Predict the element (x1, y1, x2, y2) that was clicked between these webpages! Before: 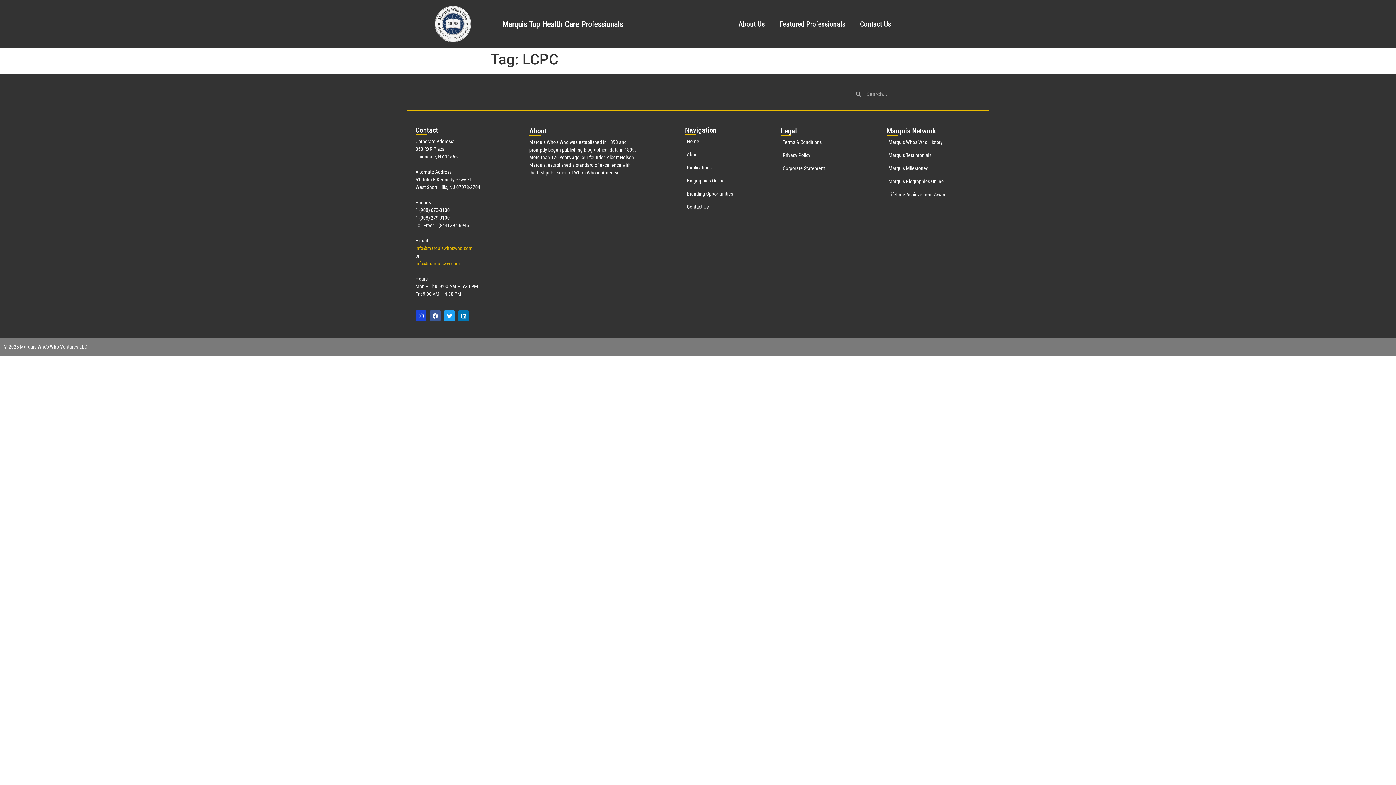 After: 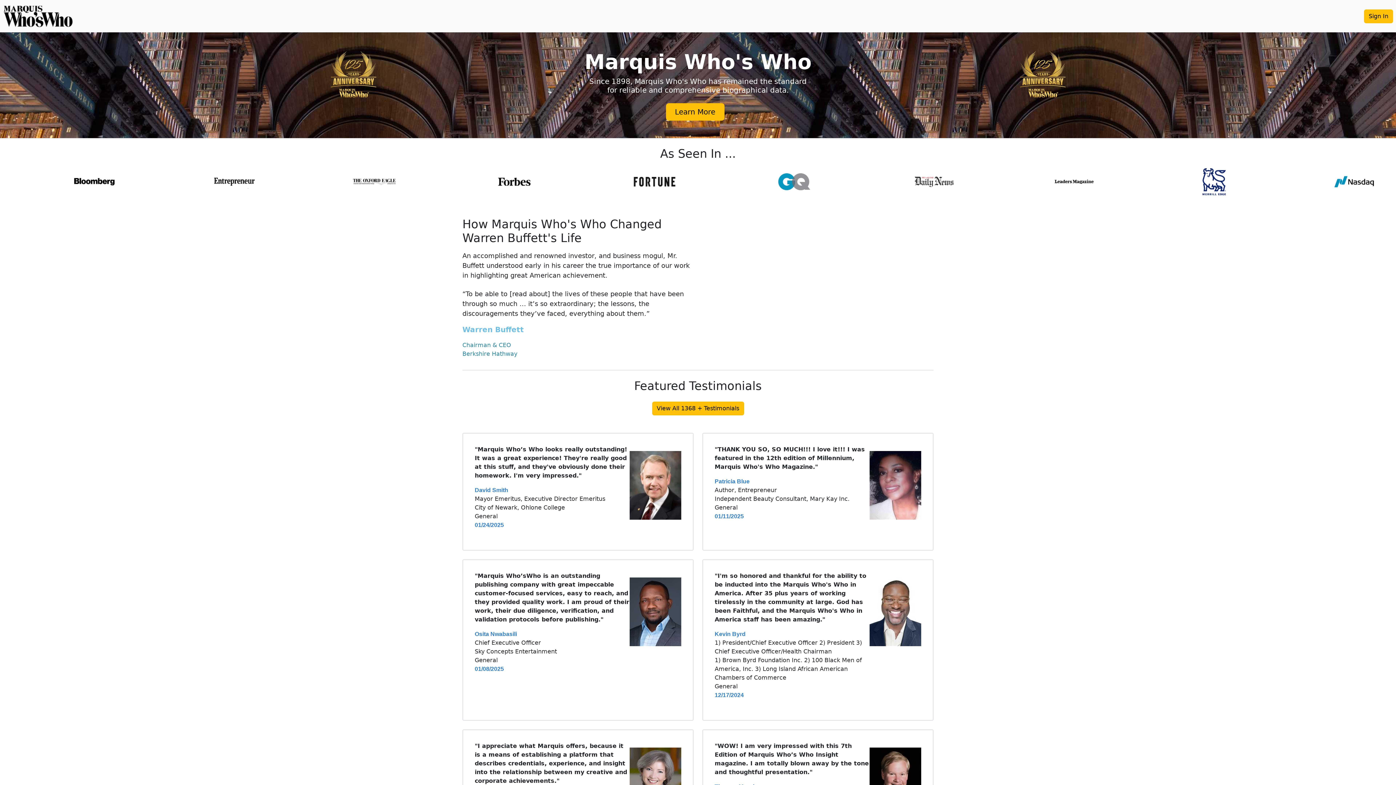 Action: bbox: (886, 151, 953, 159) label: Marquis Testimonials